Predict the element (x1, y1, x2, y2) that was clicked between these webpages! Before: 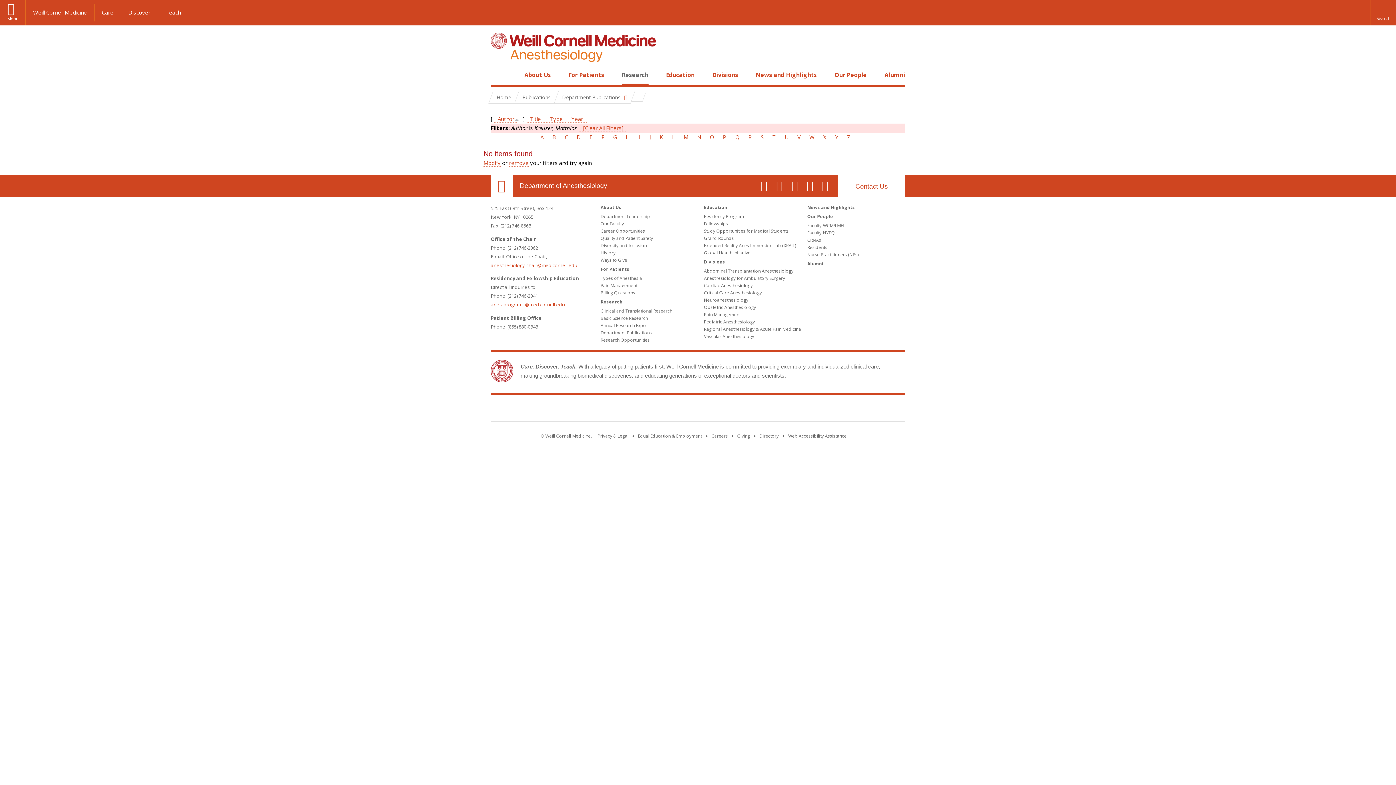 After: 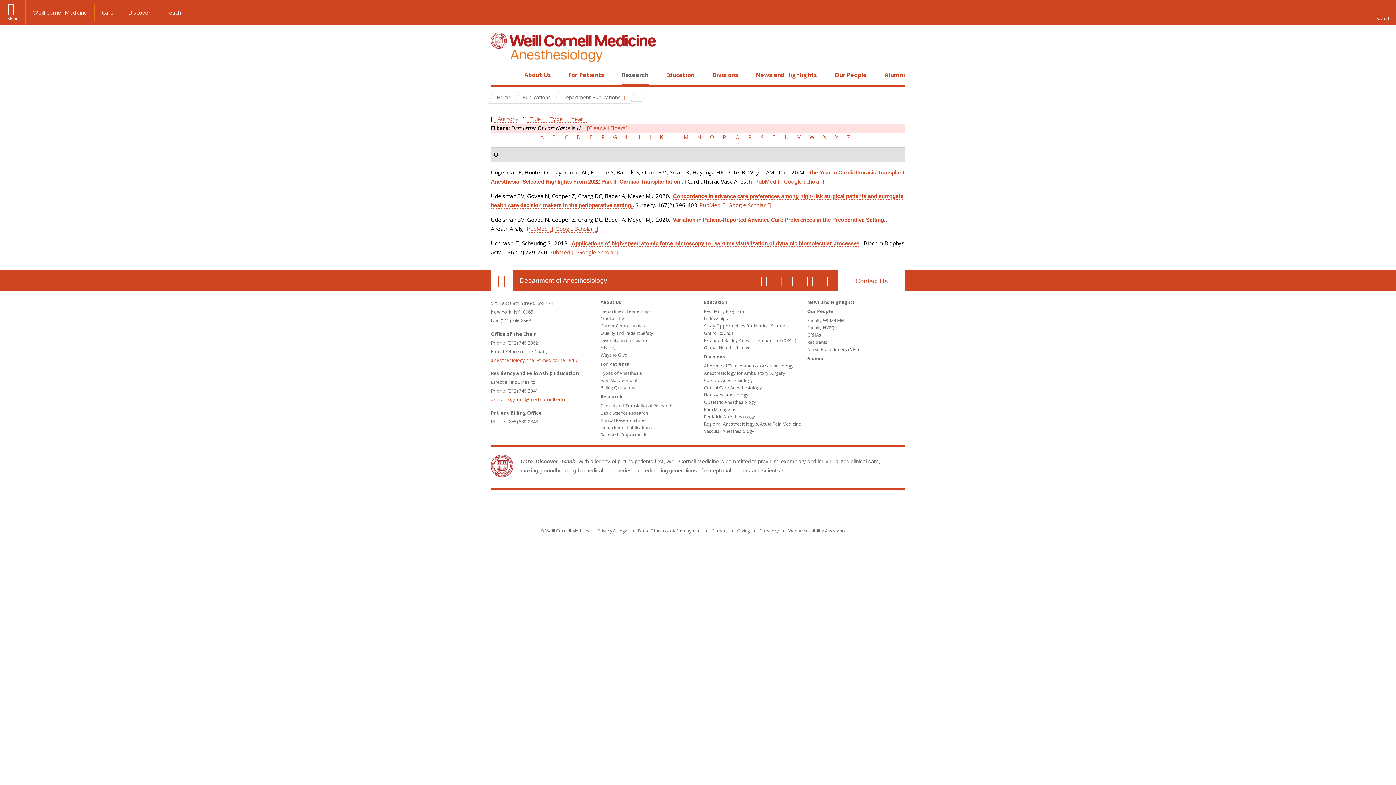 Action: bbox: (781, 133, 792, 141) label: U